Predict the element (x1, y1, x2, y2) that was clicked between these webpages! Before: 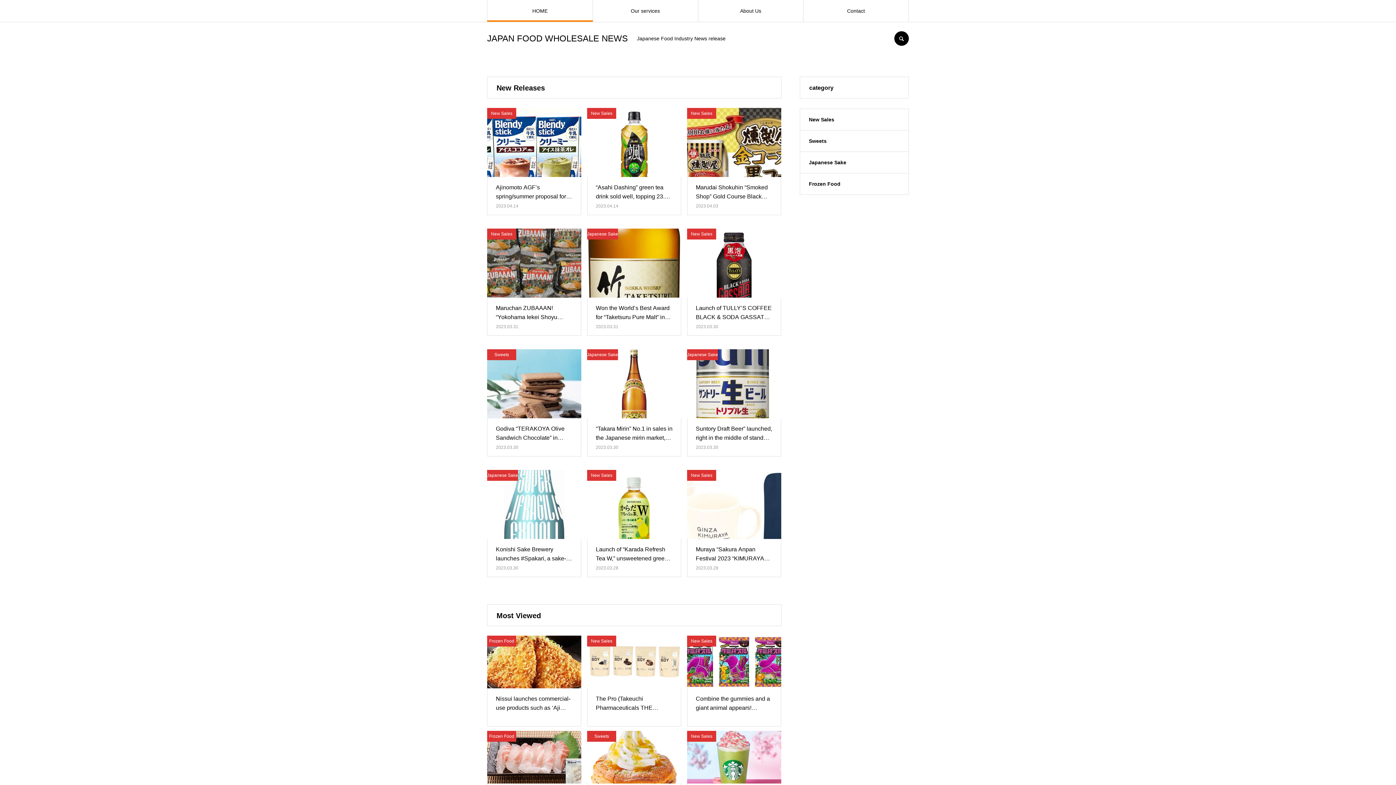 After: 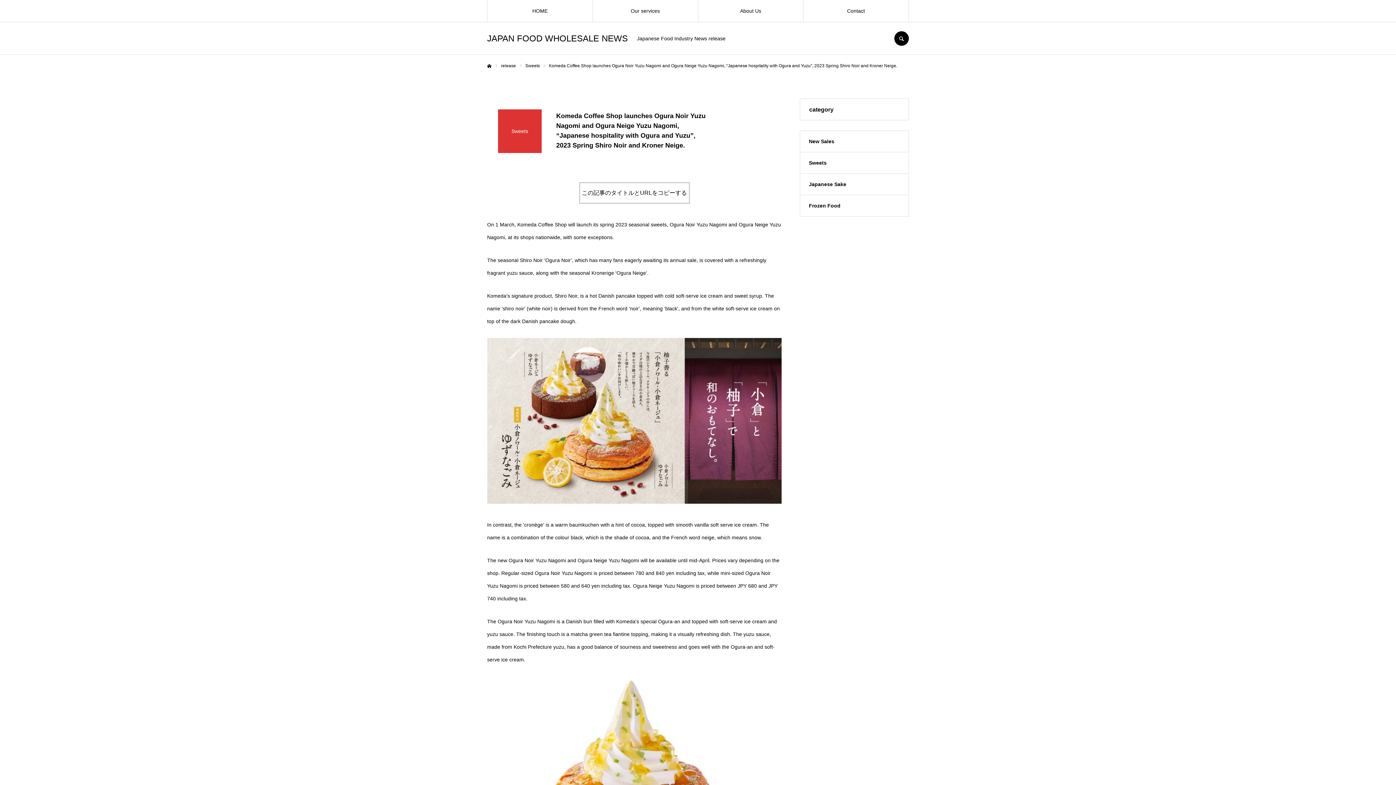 Action: label: Sweets bbox: (587, 731, 681, 784)